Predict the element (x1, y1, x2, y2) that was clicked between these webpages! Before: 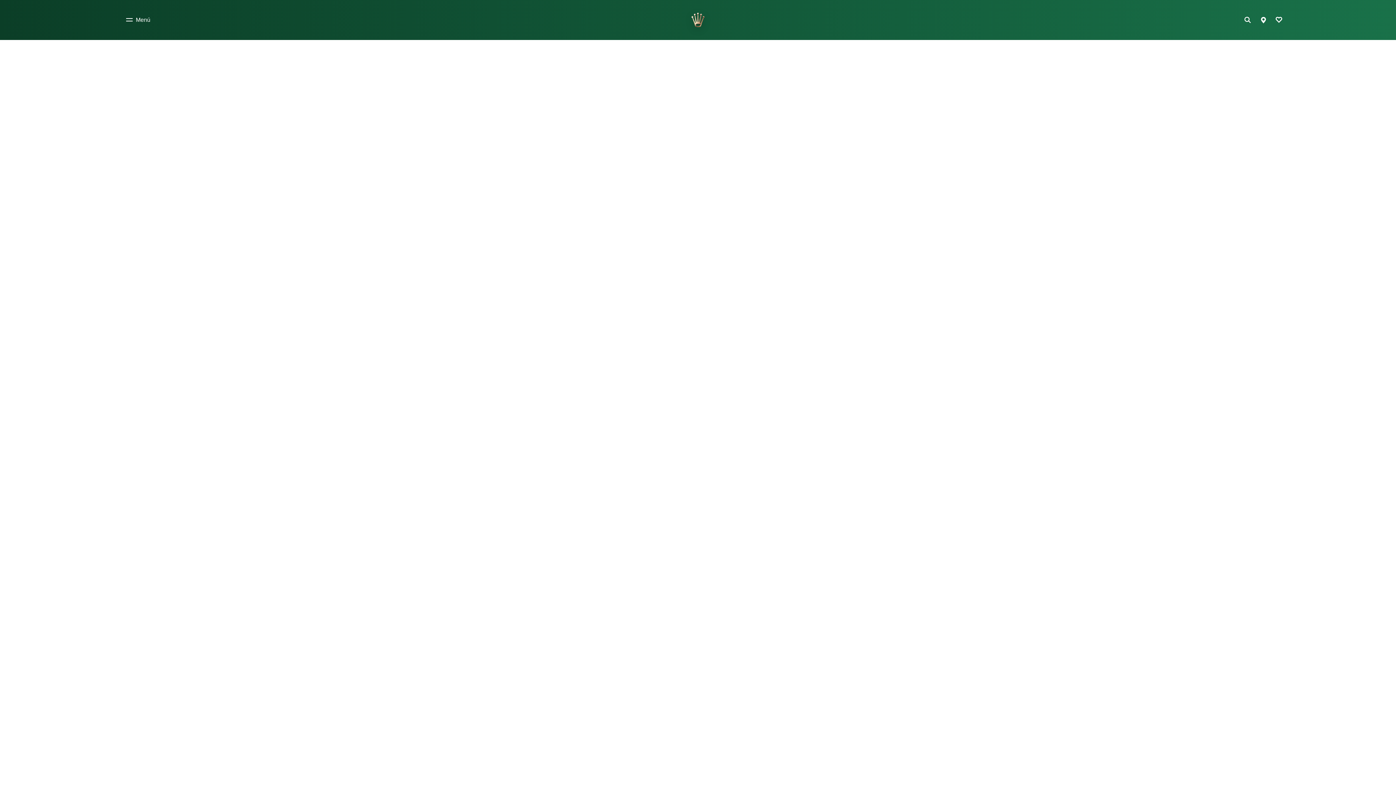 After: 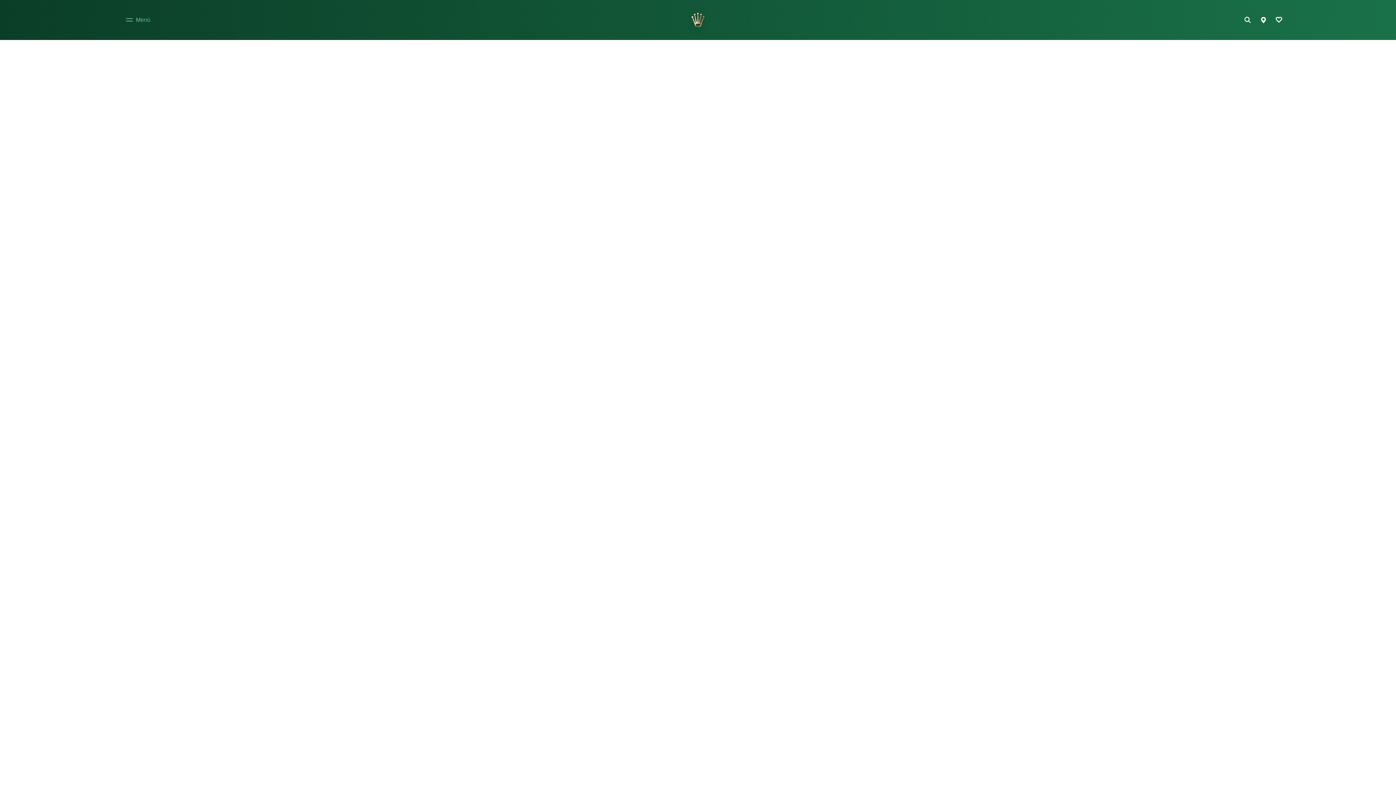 Action: label: Menú bbox: (123, 13, 153, 26)